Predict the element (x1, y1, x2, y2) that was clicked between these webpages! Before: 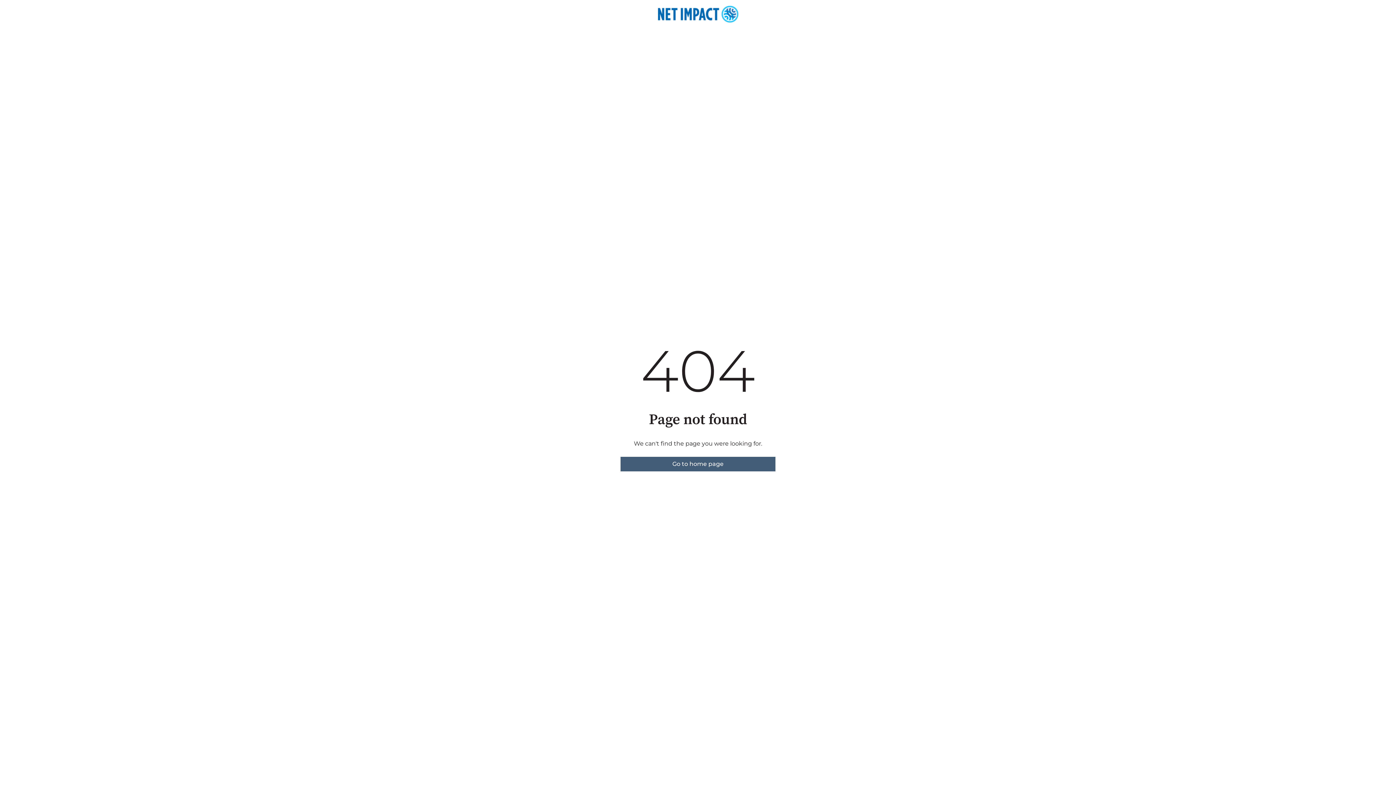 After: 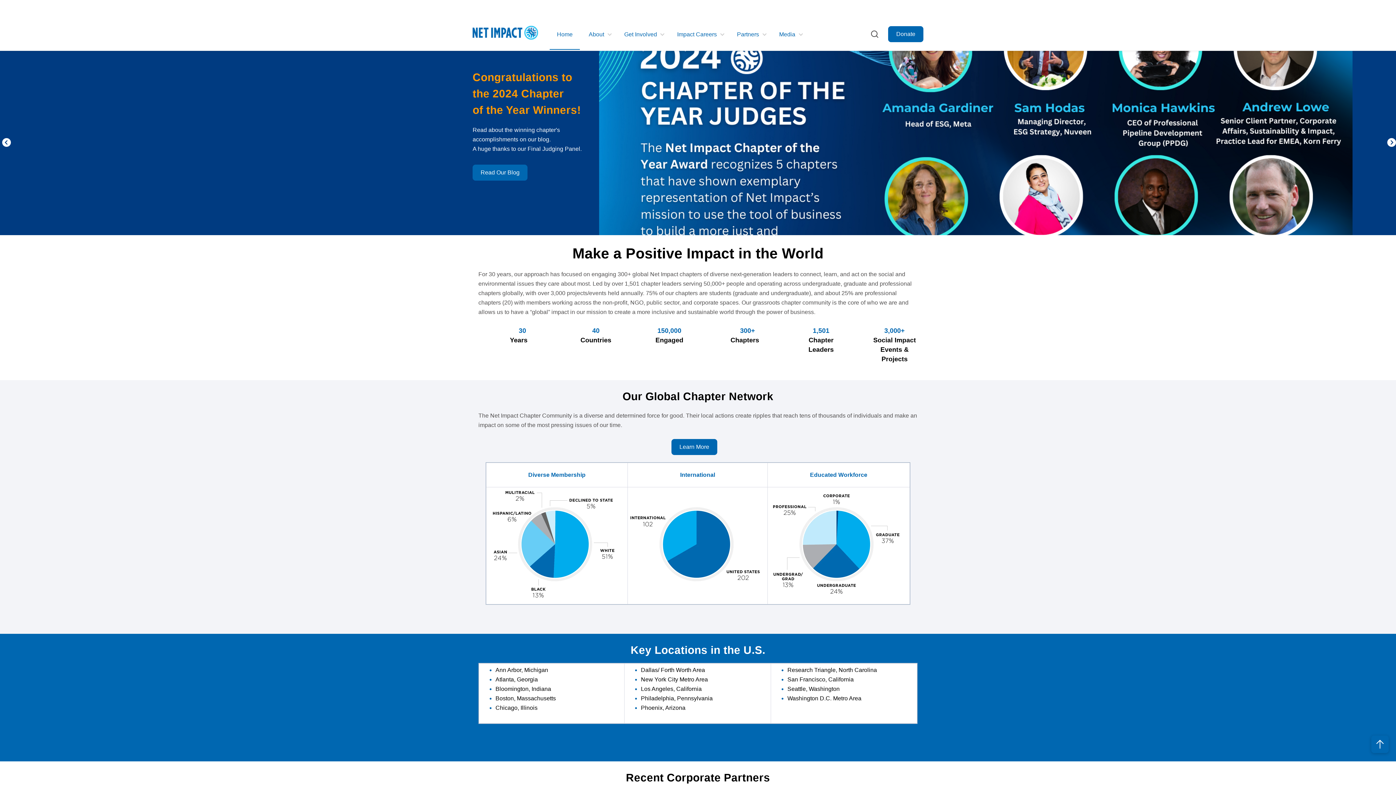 Action: bbox: (620, 457, 775, 471) label: Go to home page